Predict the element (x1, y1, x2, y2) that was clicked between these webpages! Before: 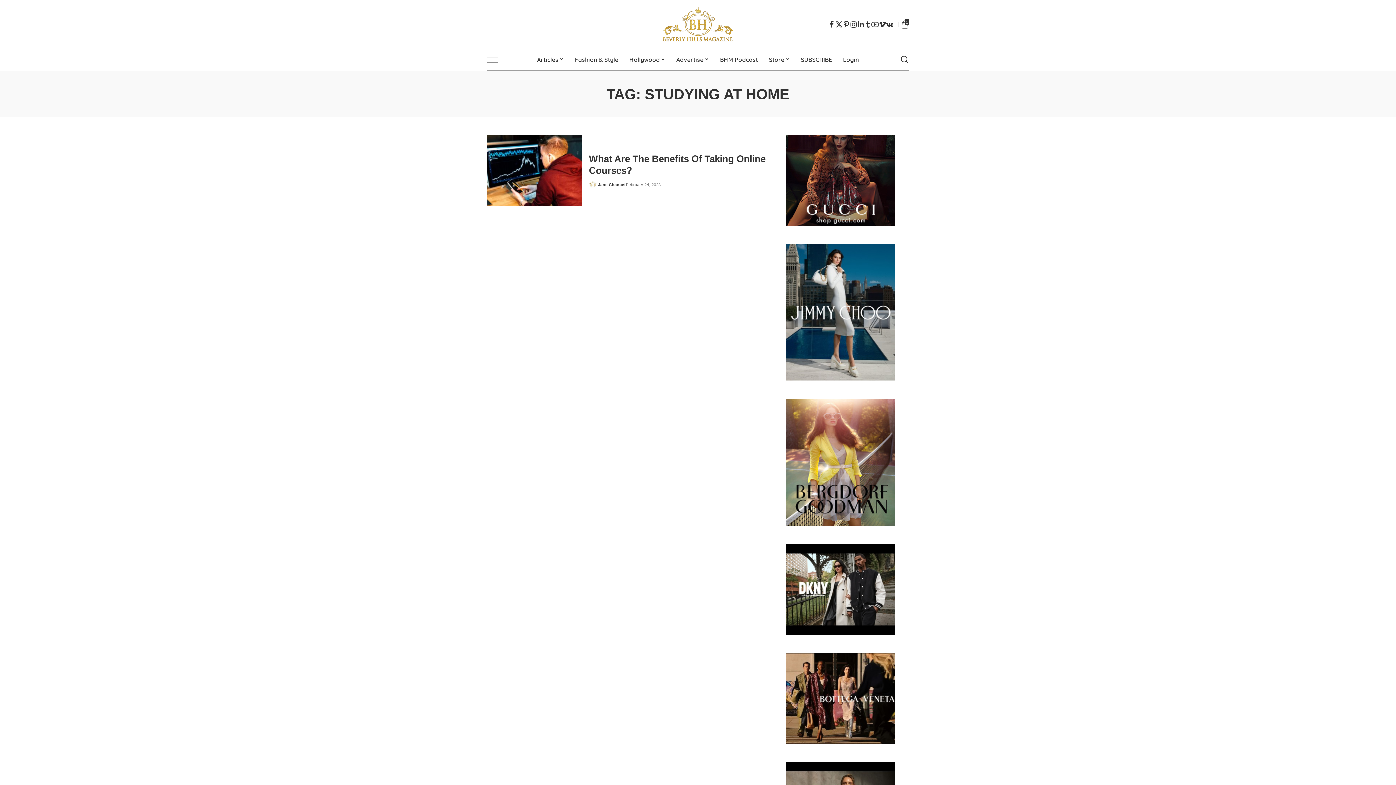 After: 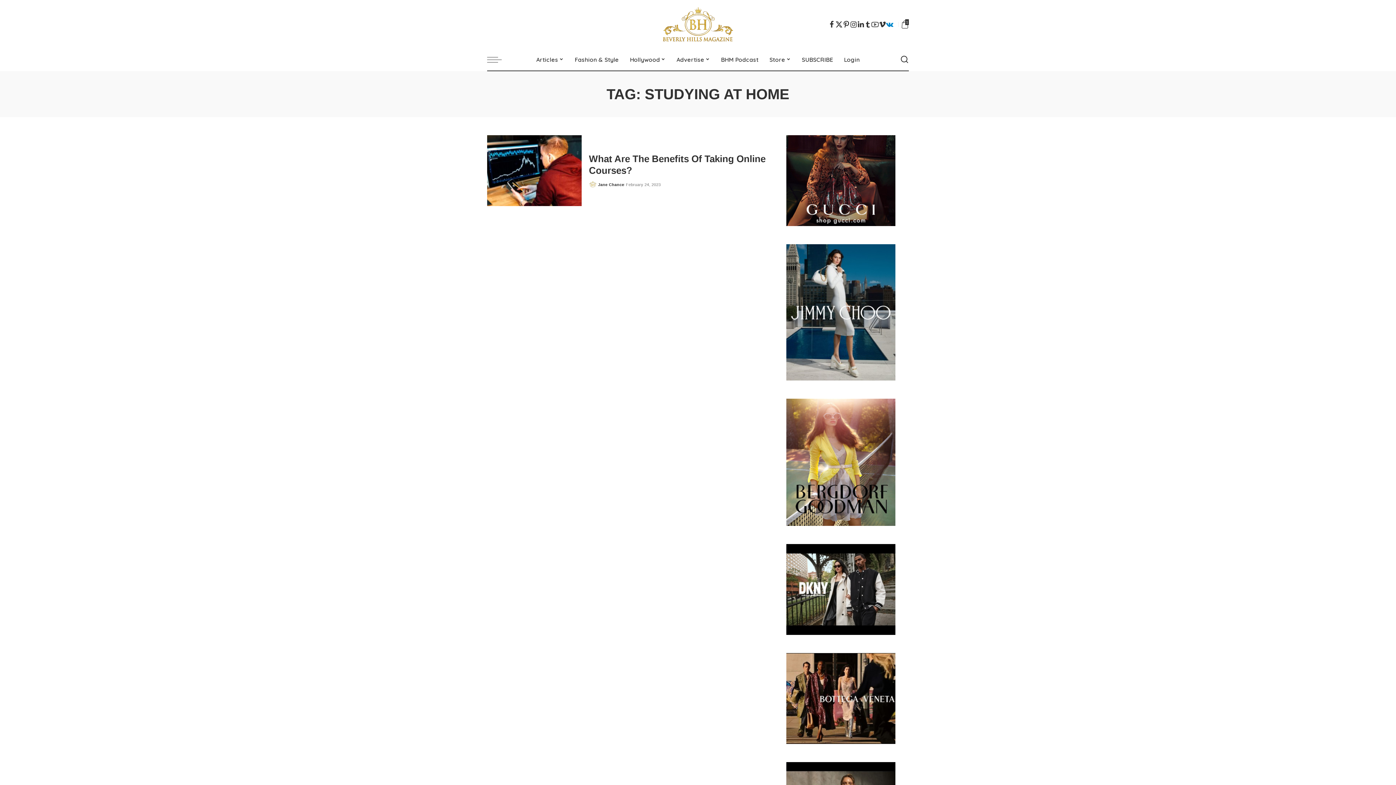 Action: bbox: (886, 15, 893, 33) label: Vkontakte